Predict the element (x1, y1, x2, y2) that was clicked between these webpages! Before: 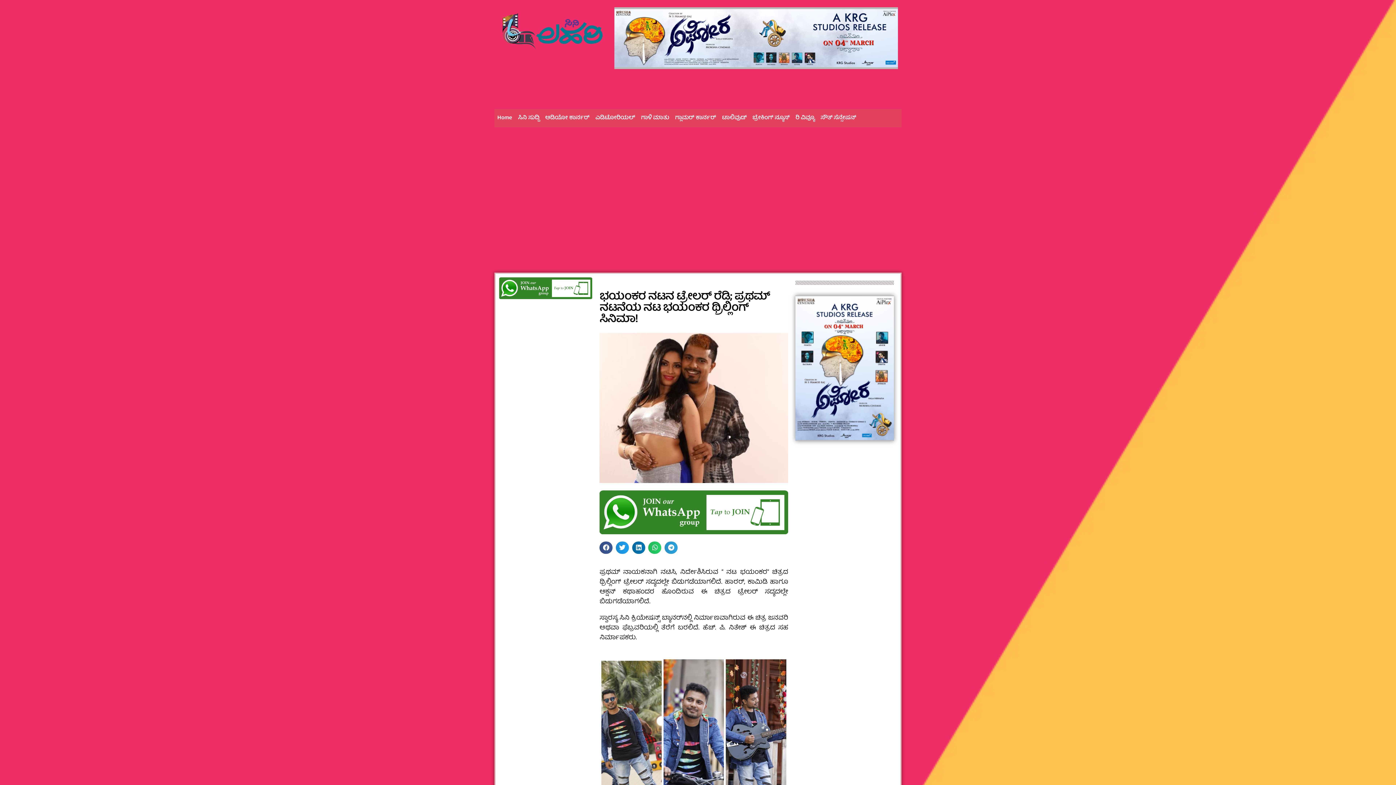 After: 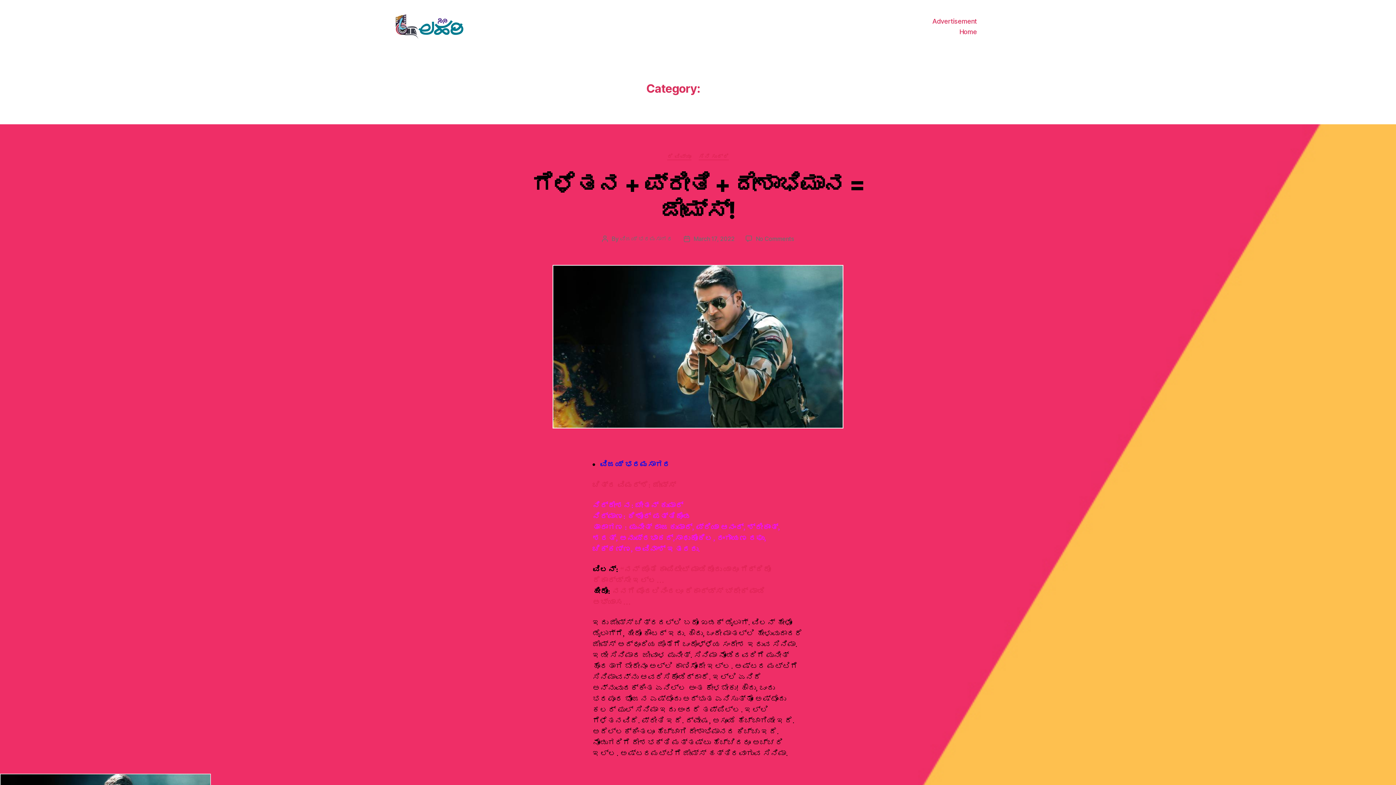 Action: label: ರಿ ವಿವ್ಯೂ bbox: (792, 109, 817, 127)